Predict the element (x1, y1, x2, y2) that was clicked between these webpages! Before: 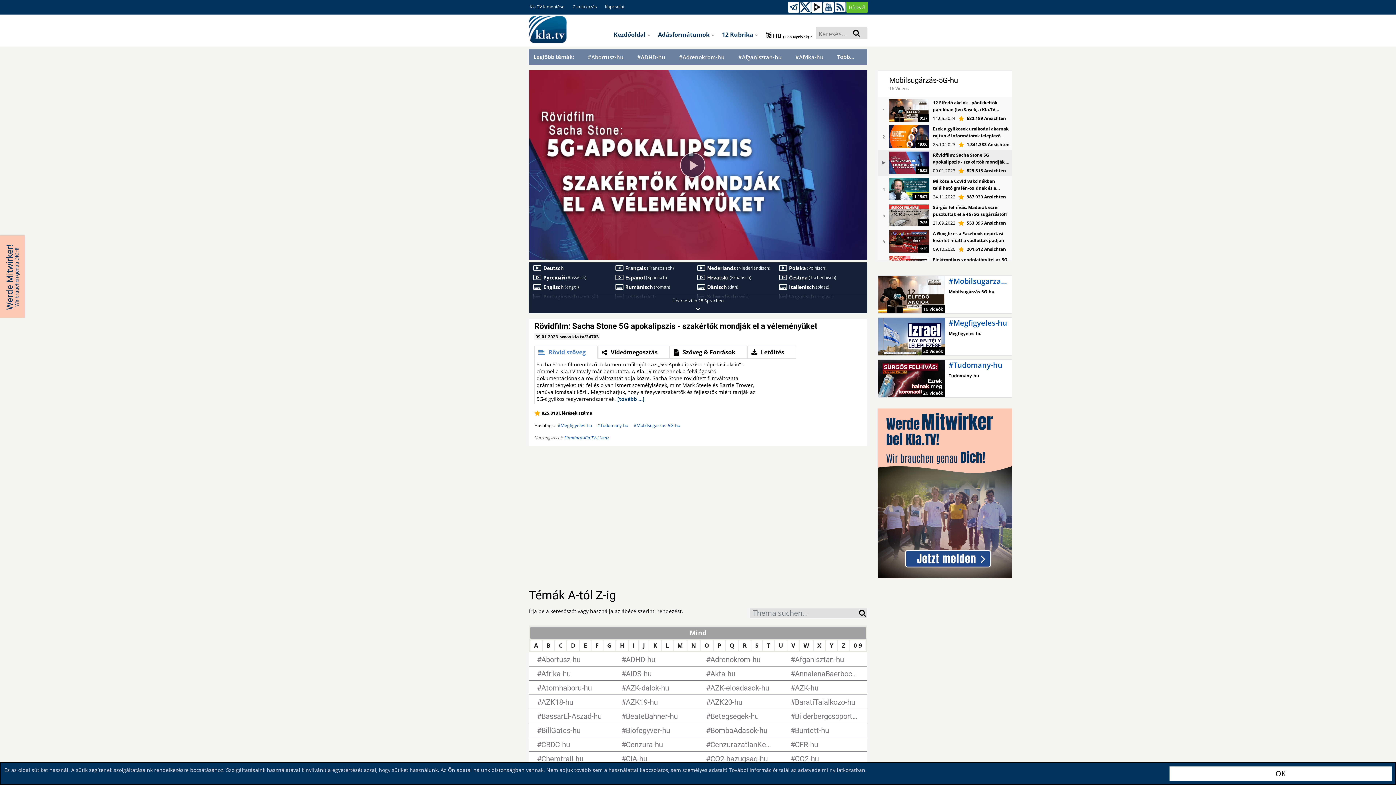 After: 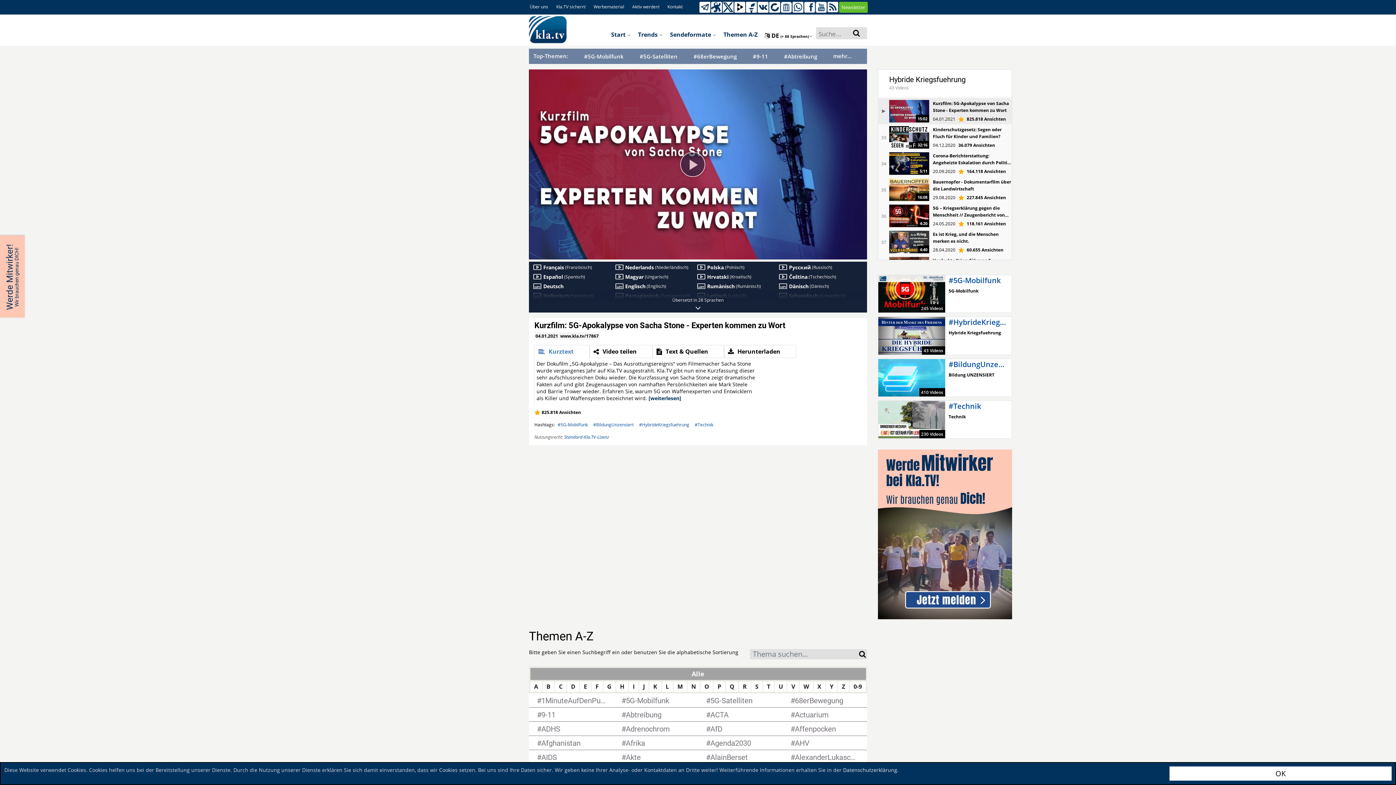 Action: label: Deutsch bbox: (533, 264, 613, 271)